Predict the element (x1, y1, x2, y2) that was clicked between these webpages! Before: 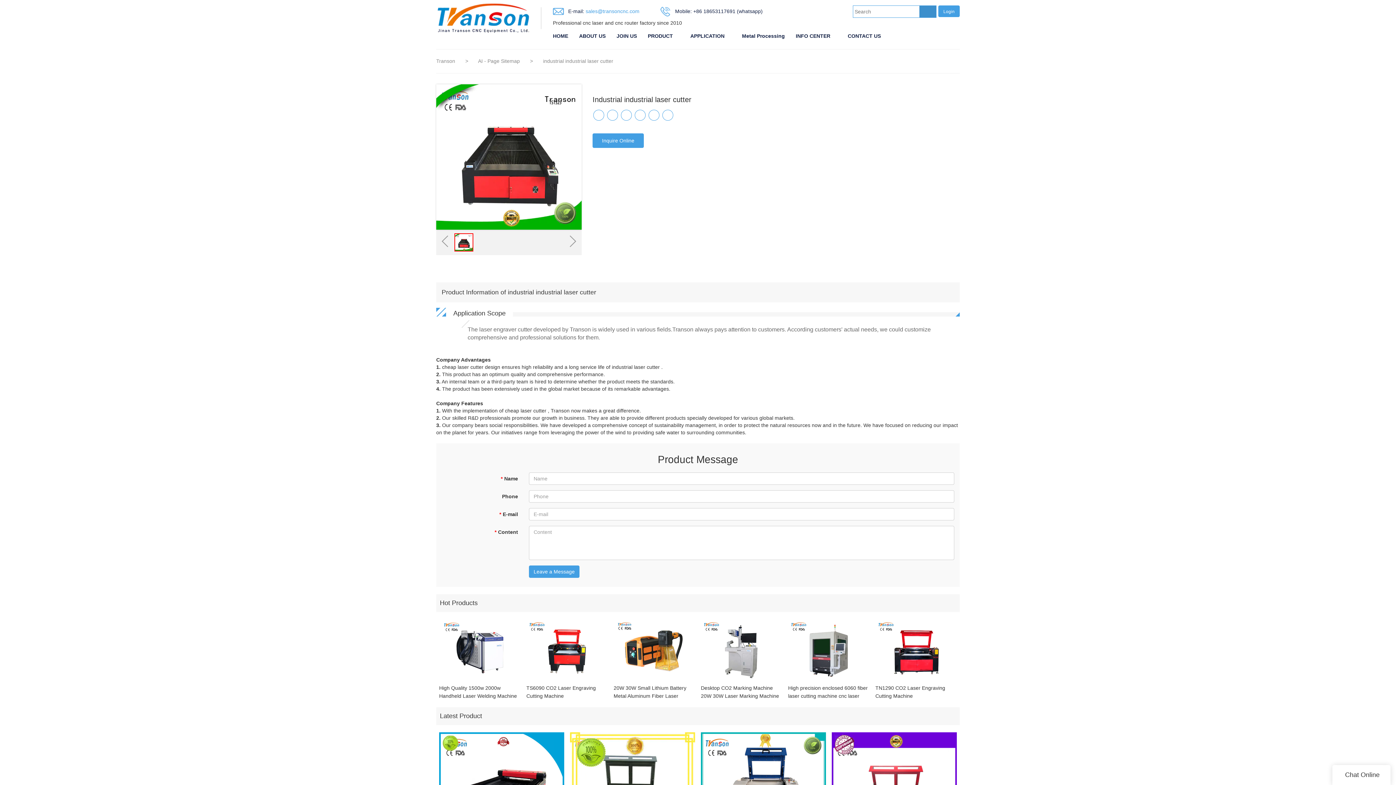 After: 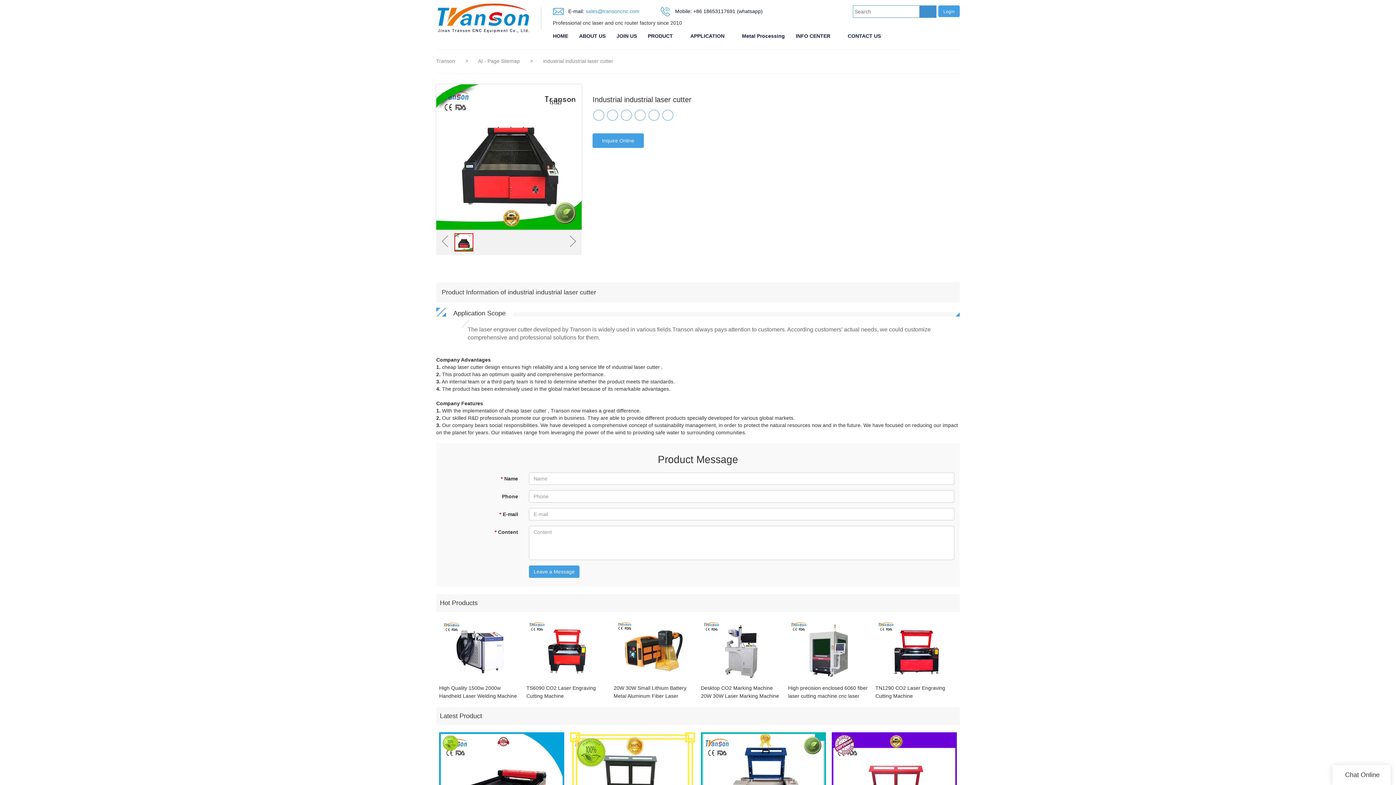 Action: bbox: (919, 5, 936, 17)